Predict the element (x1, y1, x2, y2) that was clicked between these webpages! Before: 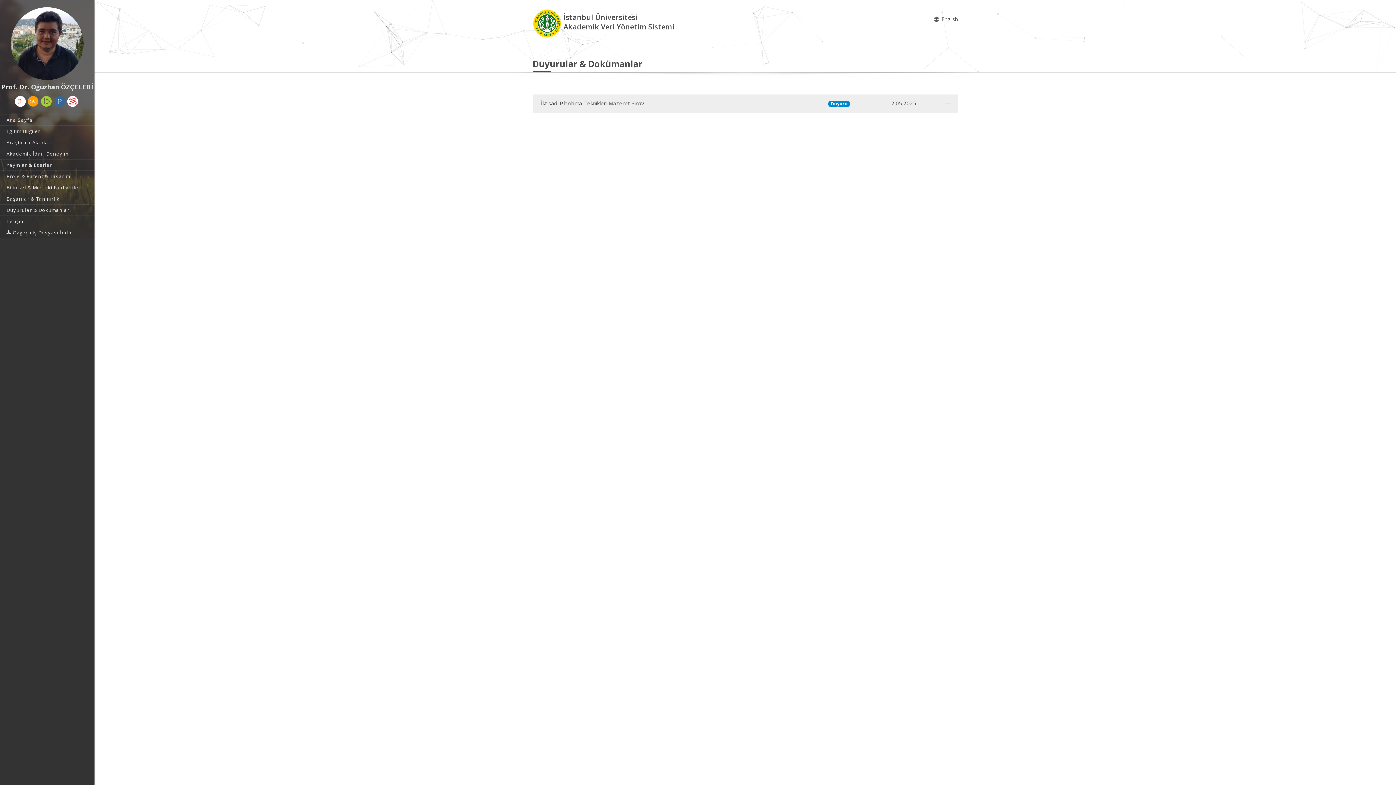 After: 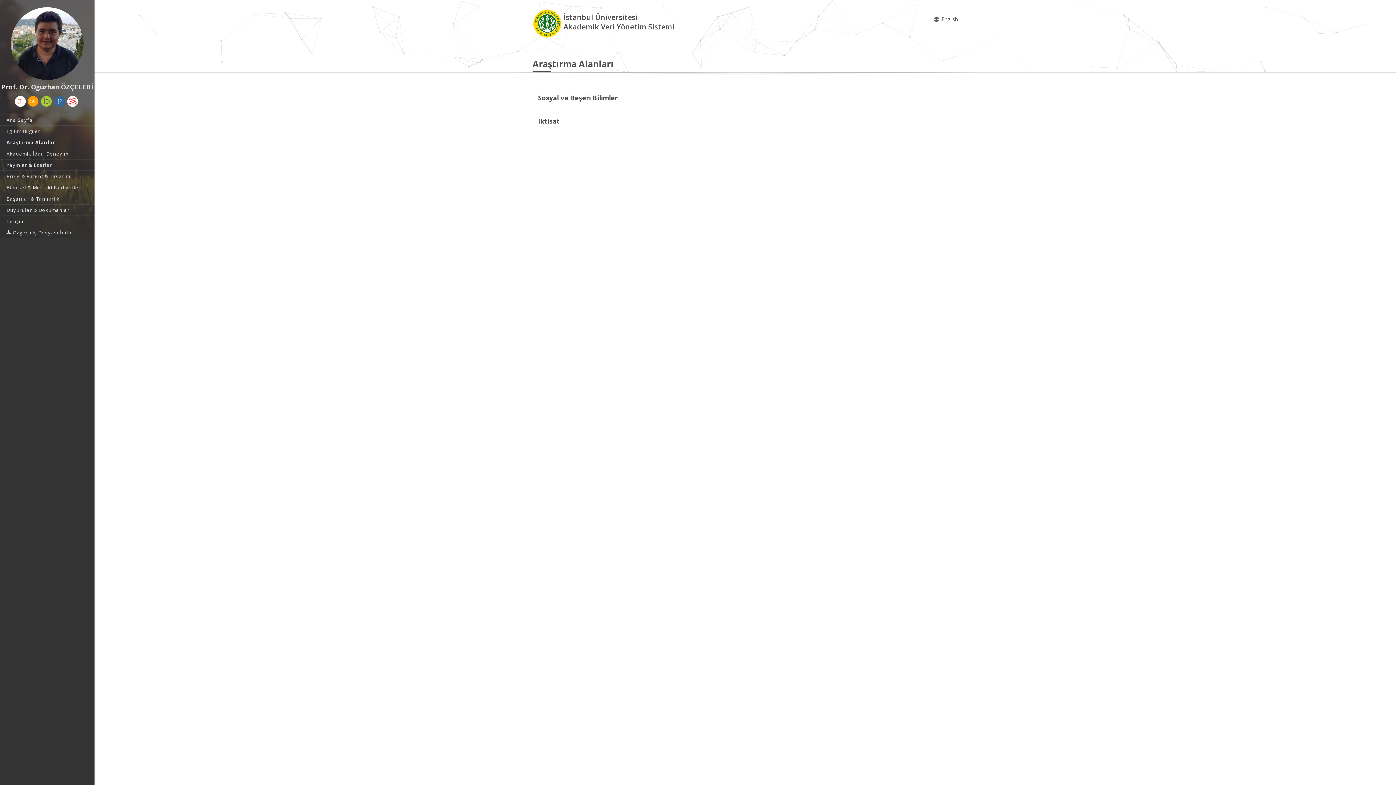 Action: bbox: (0, 137, 94, 148) label: Araştırma Alanları